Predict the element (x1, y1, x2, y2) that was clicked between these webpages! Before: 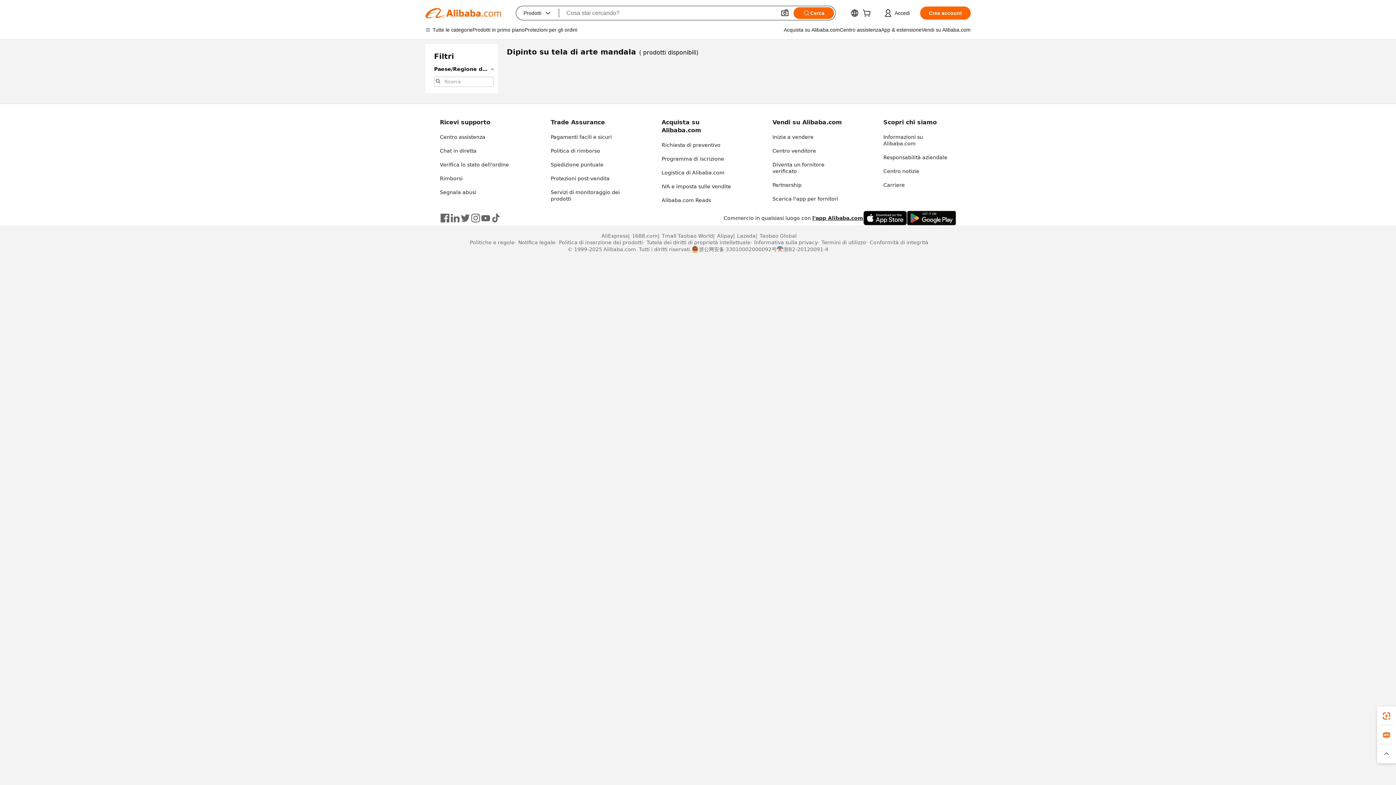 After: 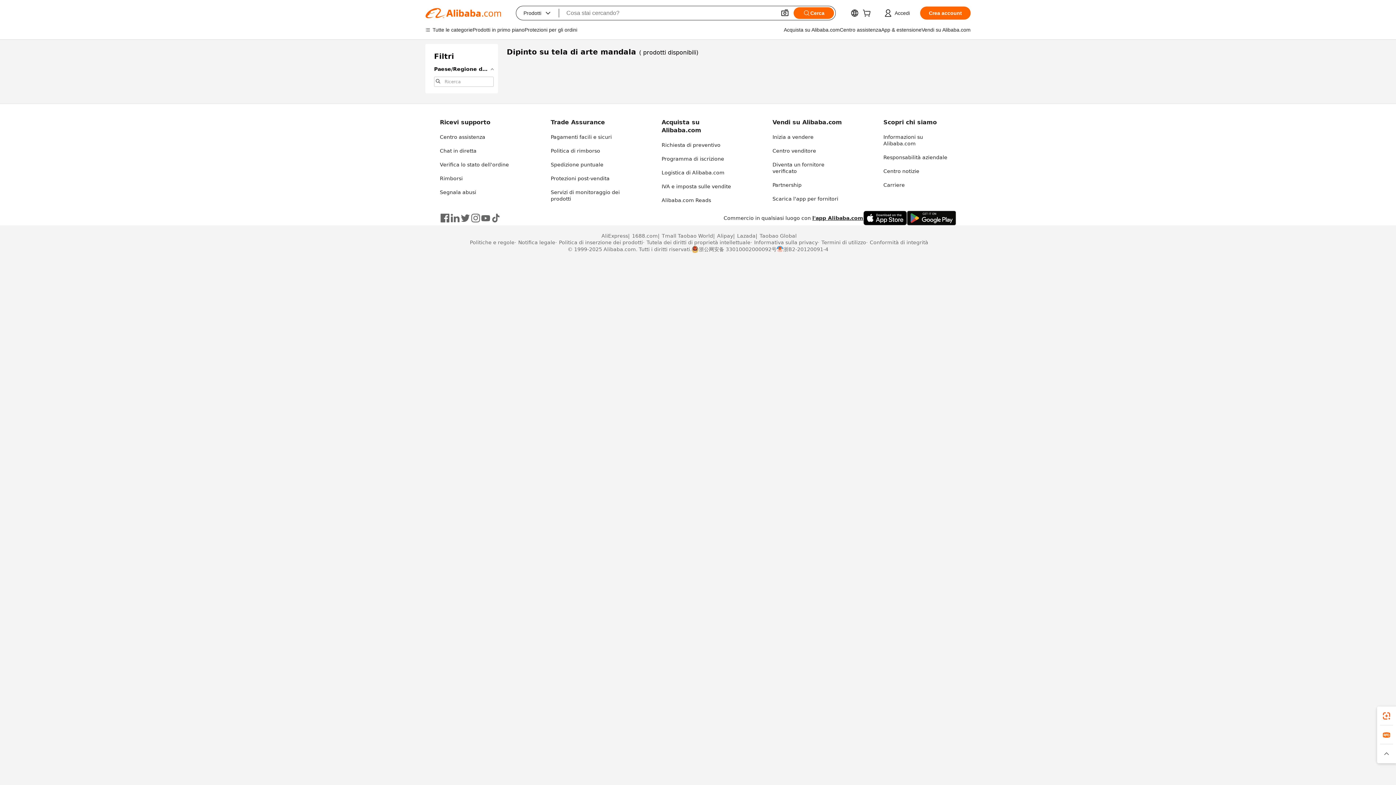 Action: bbox: (460, 213, 470, 223)